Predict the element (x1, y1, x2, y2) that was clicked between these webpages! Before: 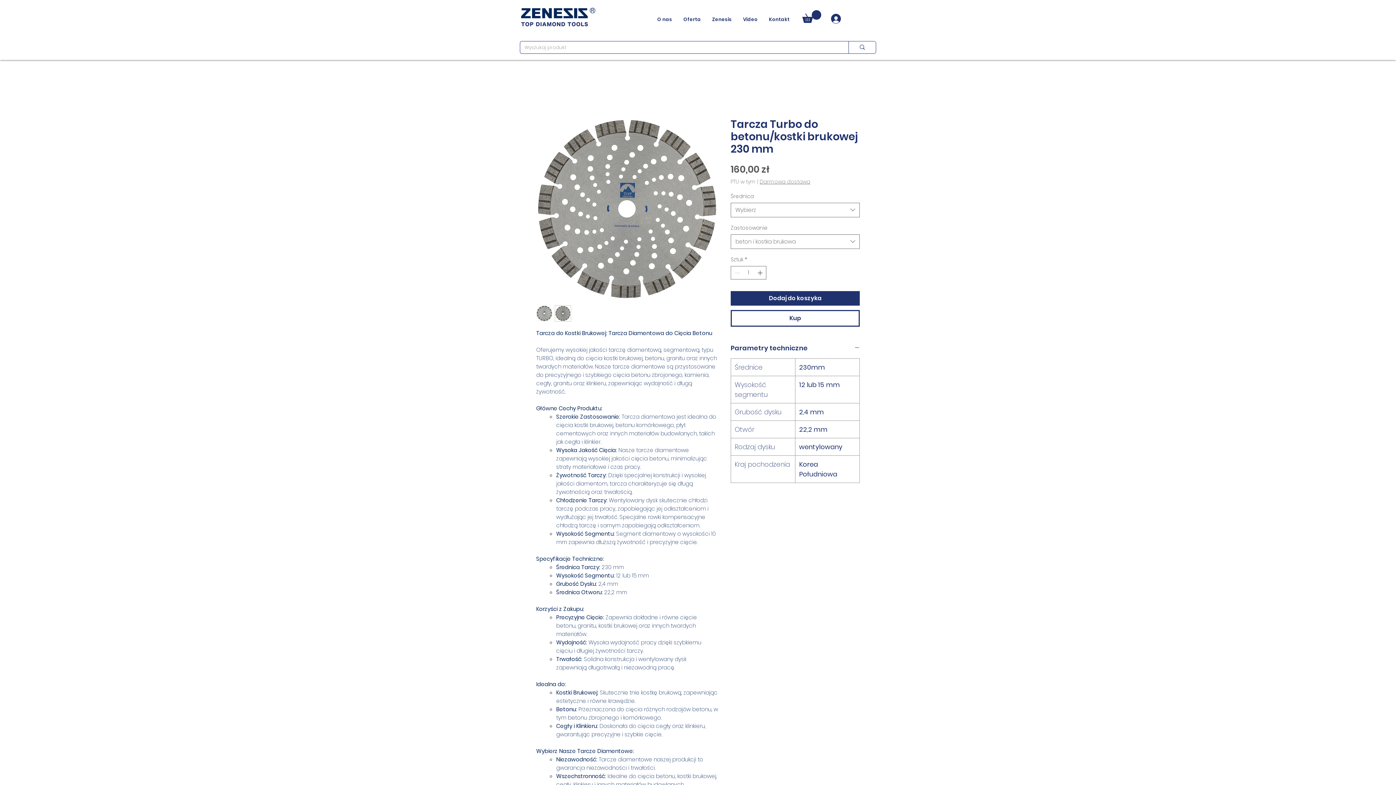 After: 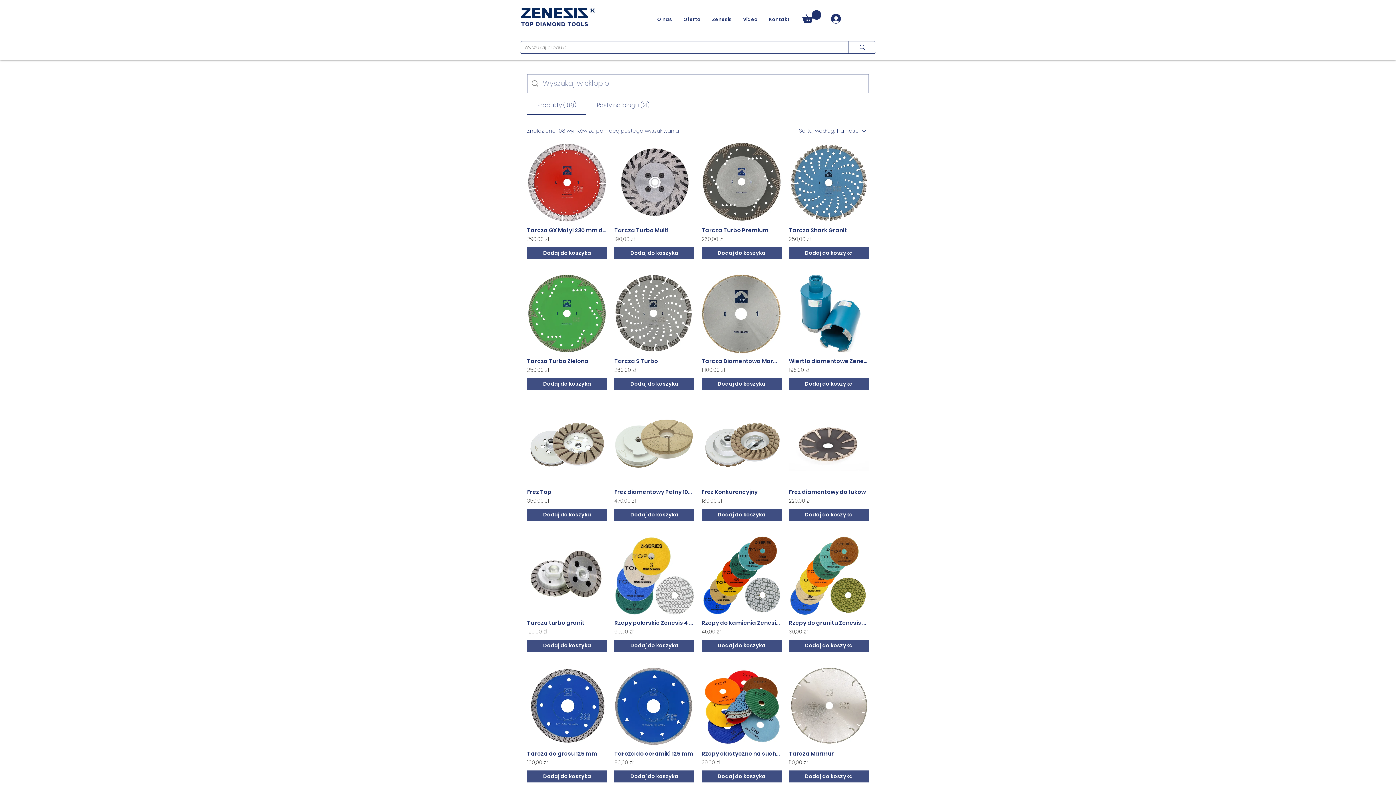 Action: bbox: (848, 41, 876, 53) label: Wyszukaj produkt